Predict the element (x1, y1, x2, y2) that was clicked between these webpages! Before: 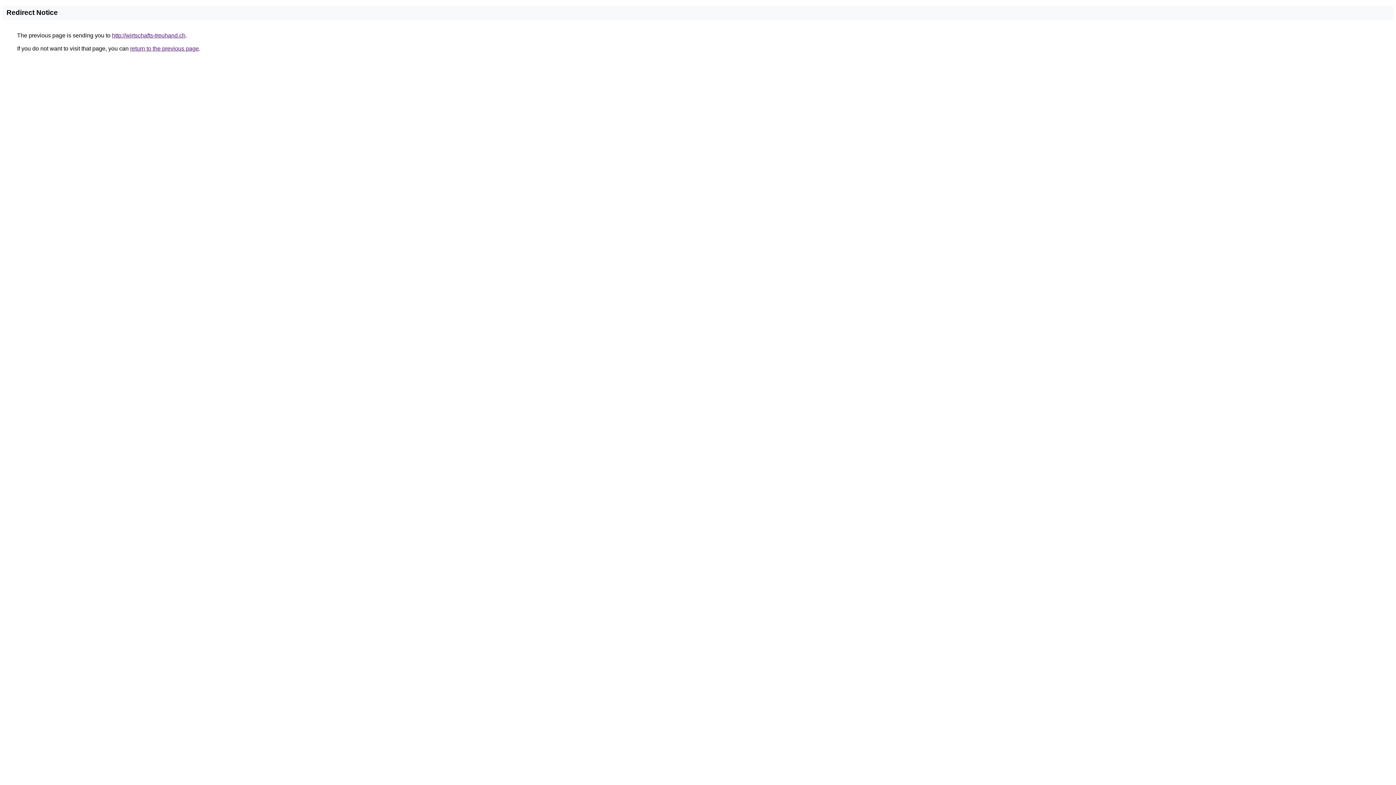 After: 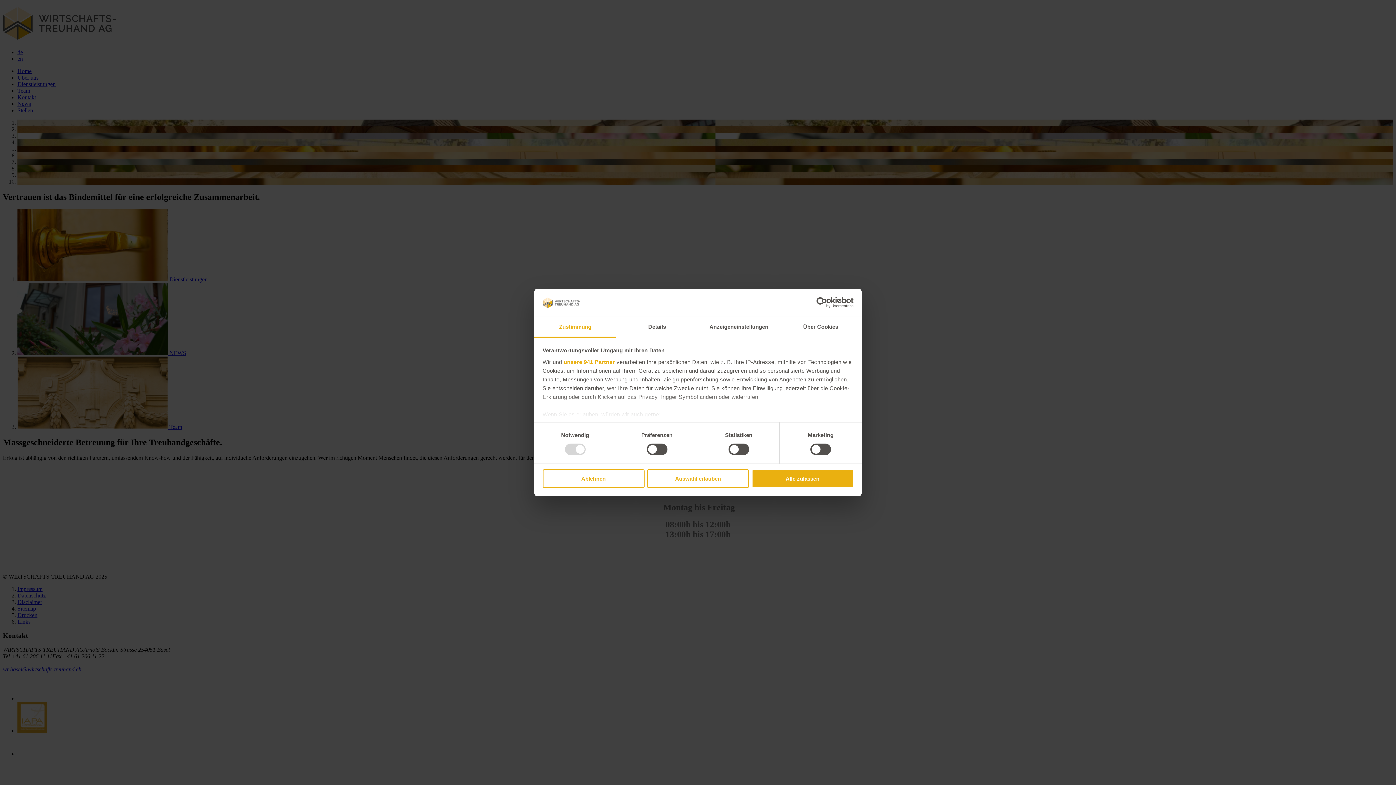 Action: bbox: (112, 32, 185, 38) label: http://wirtschafts-treuhand.ch